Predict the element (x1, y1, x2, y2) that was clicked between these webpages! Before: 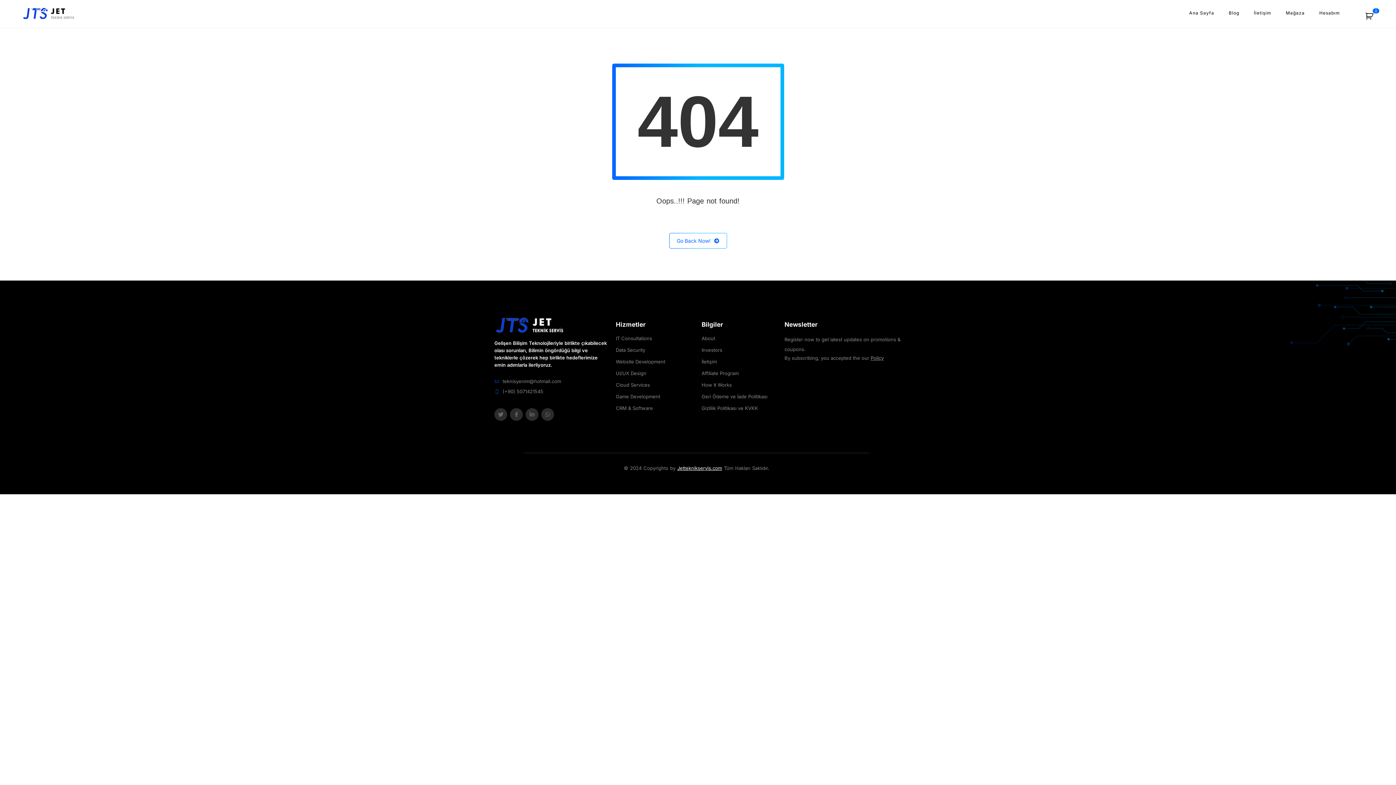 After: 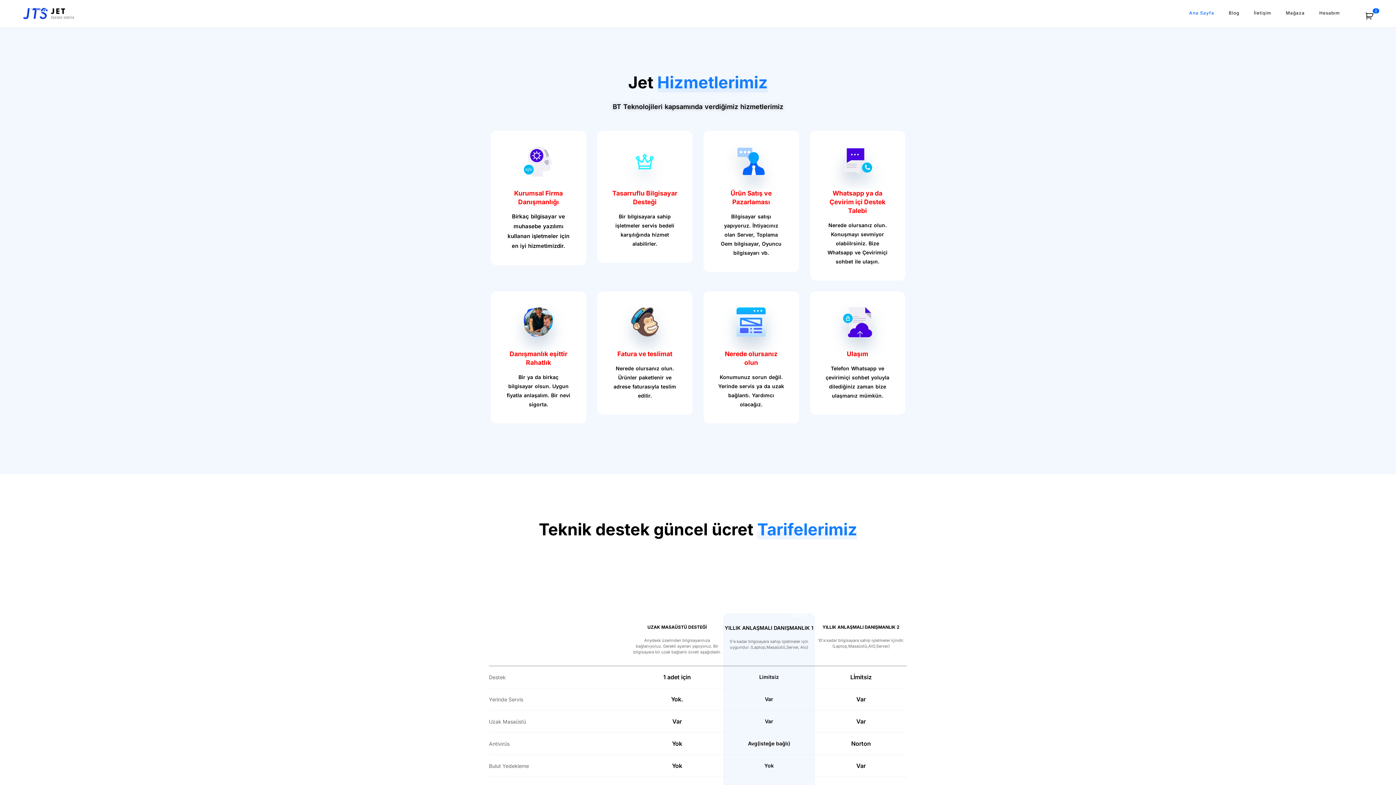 Action: bbox: (21, 0, 74, 27)